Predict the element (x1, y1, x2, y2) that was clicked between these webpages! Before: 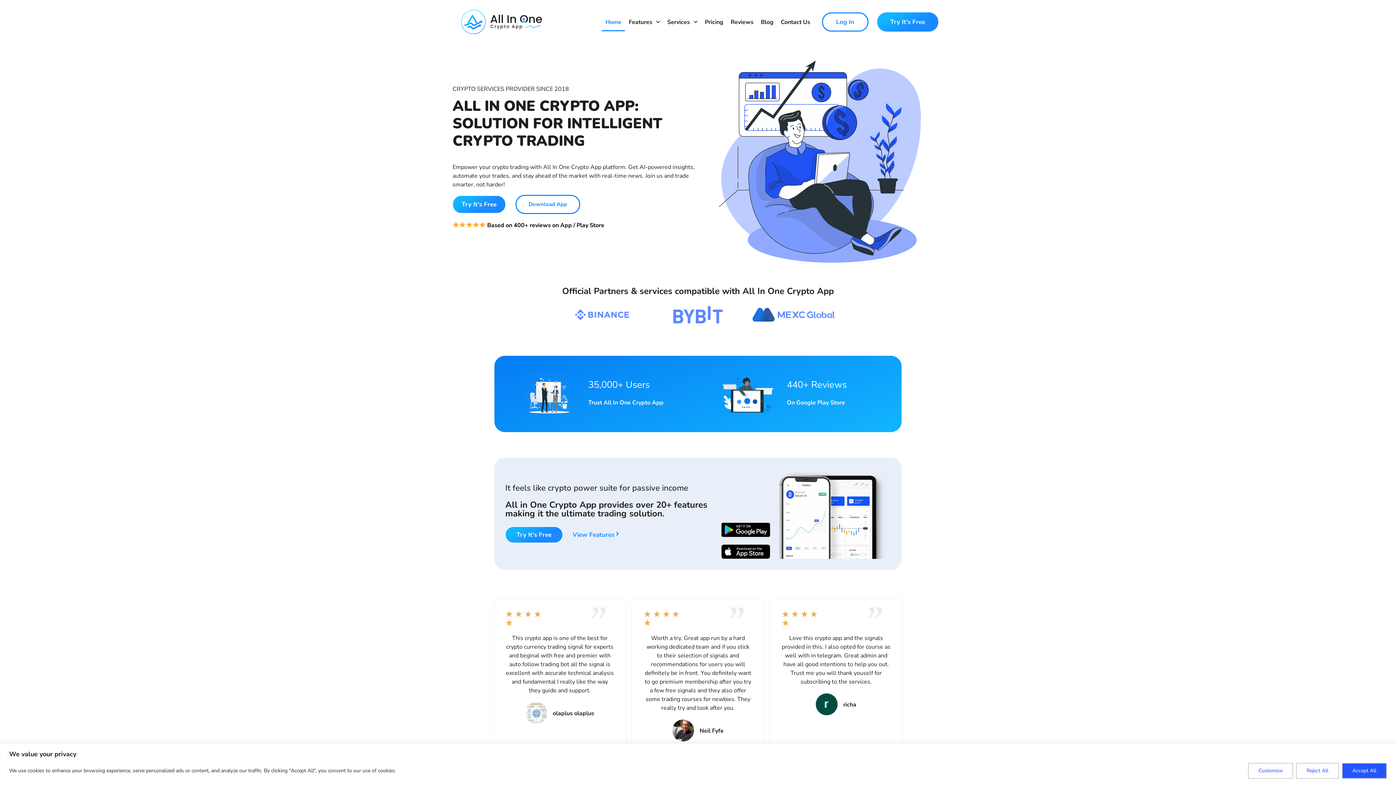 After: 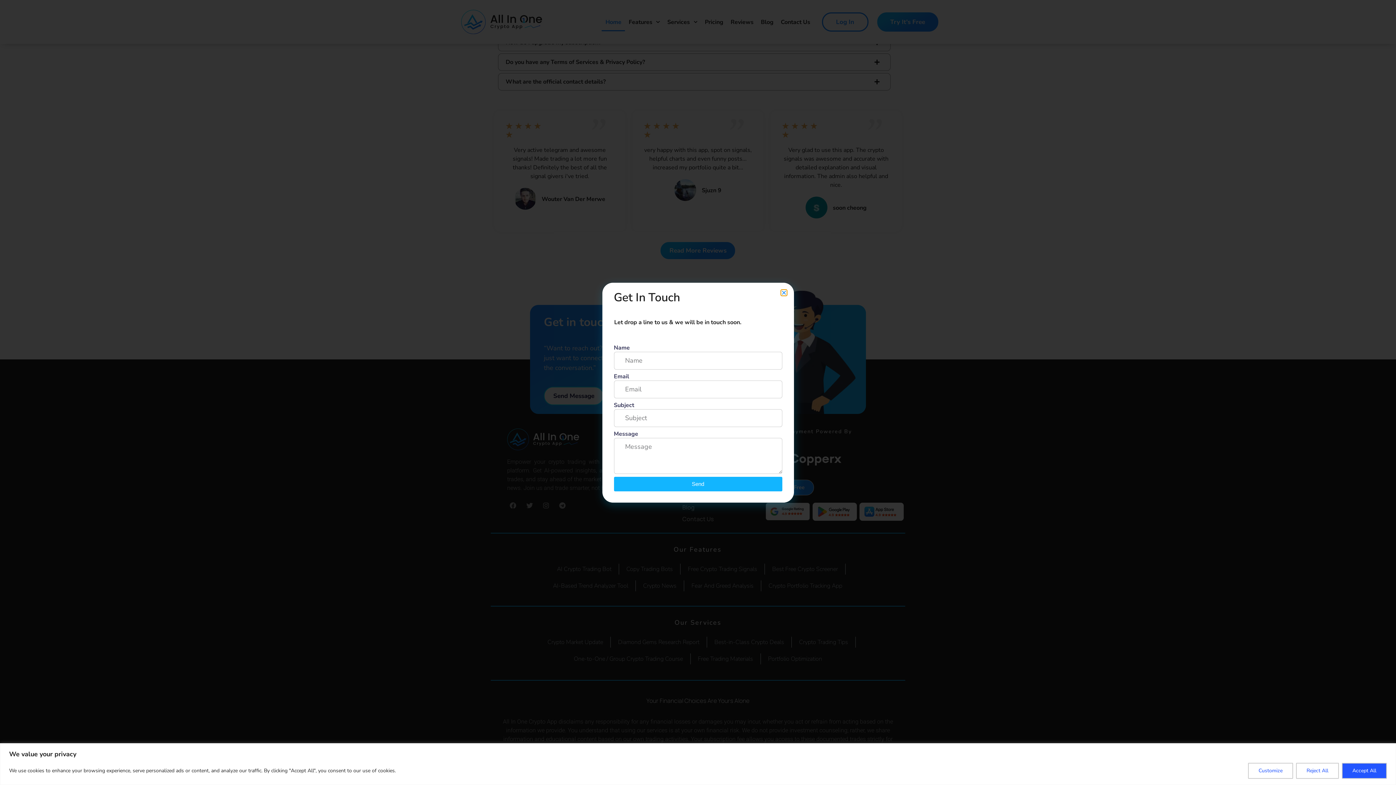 Action: bbox: (777, 12, 814, 31) label: Contact Us